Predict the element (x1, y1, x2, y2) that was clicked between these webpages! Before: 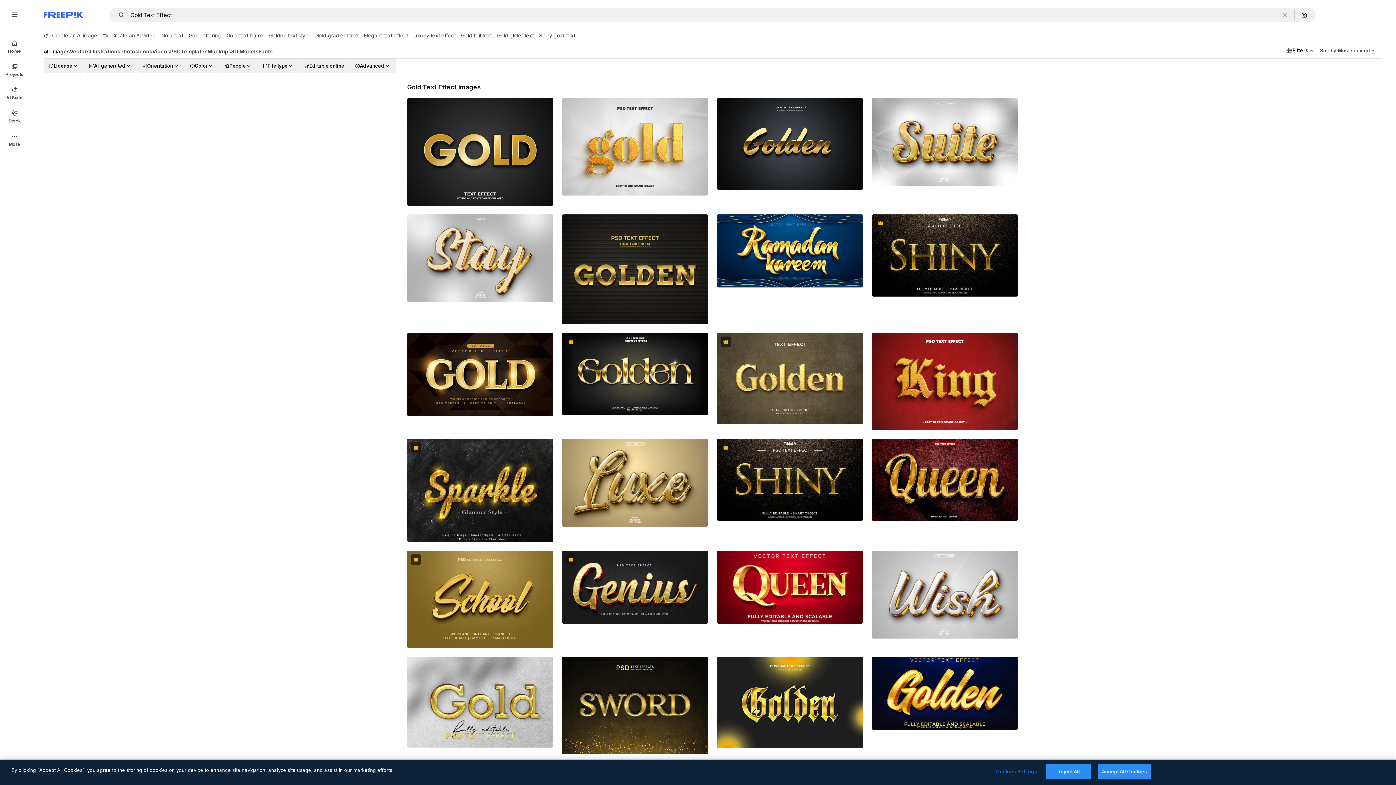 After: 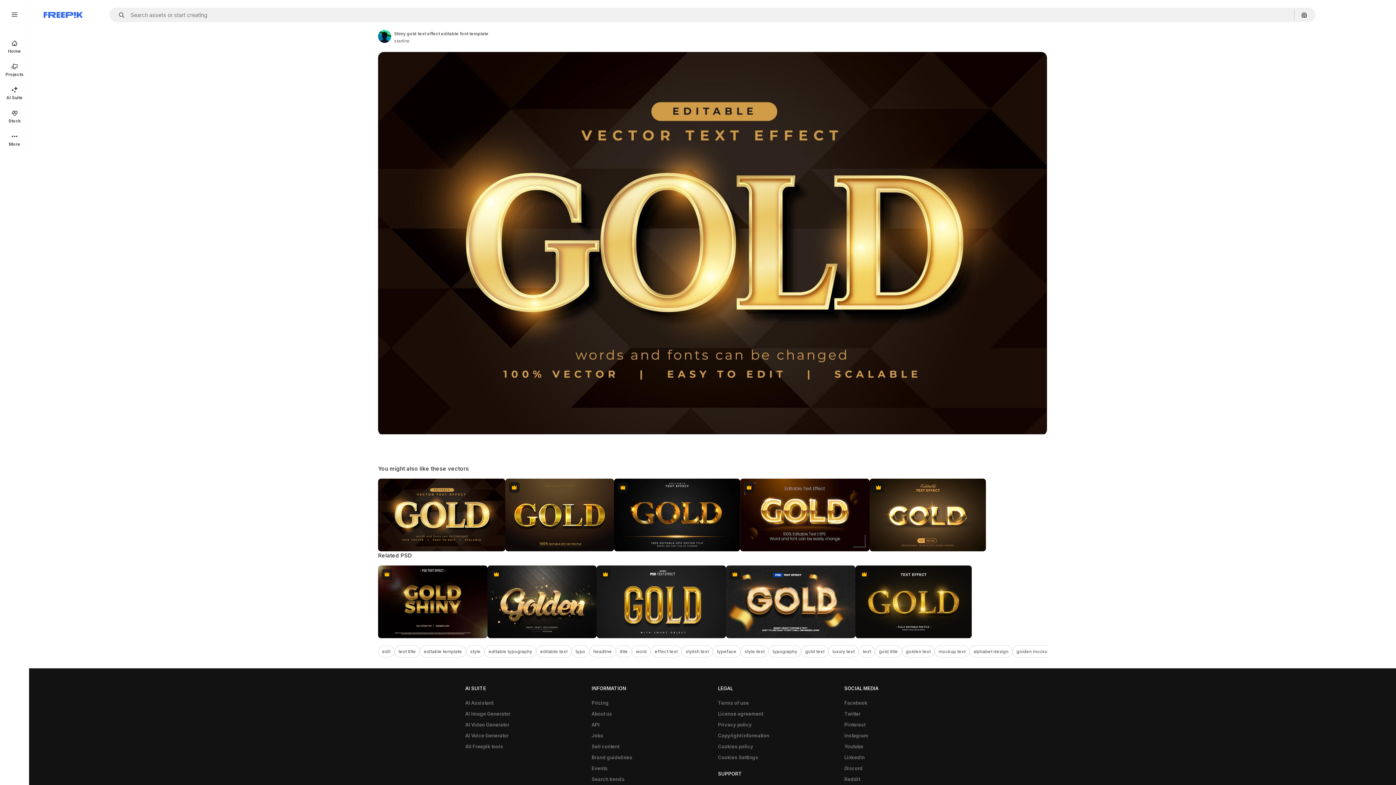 Action: bbox: (407, 332, 553, 416)